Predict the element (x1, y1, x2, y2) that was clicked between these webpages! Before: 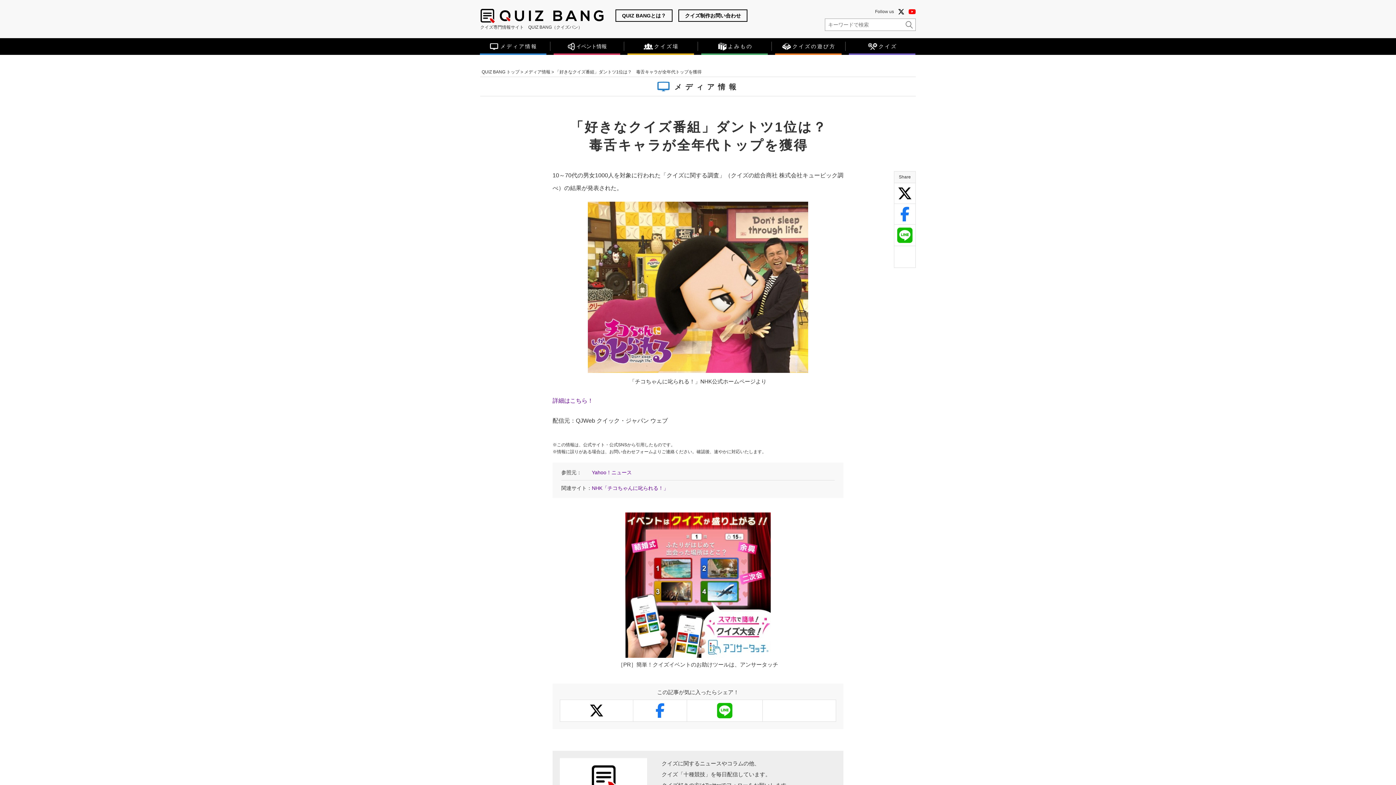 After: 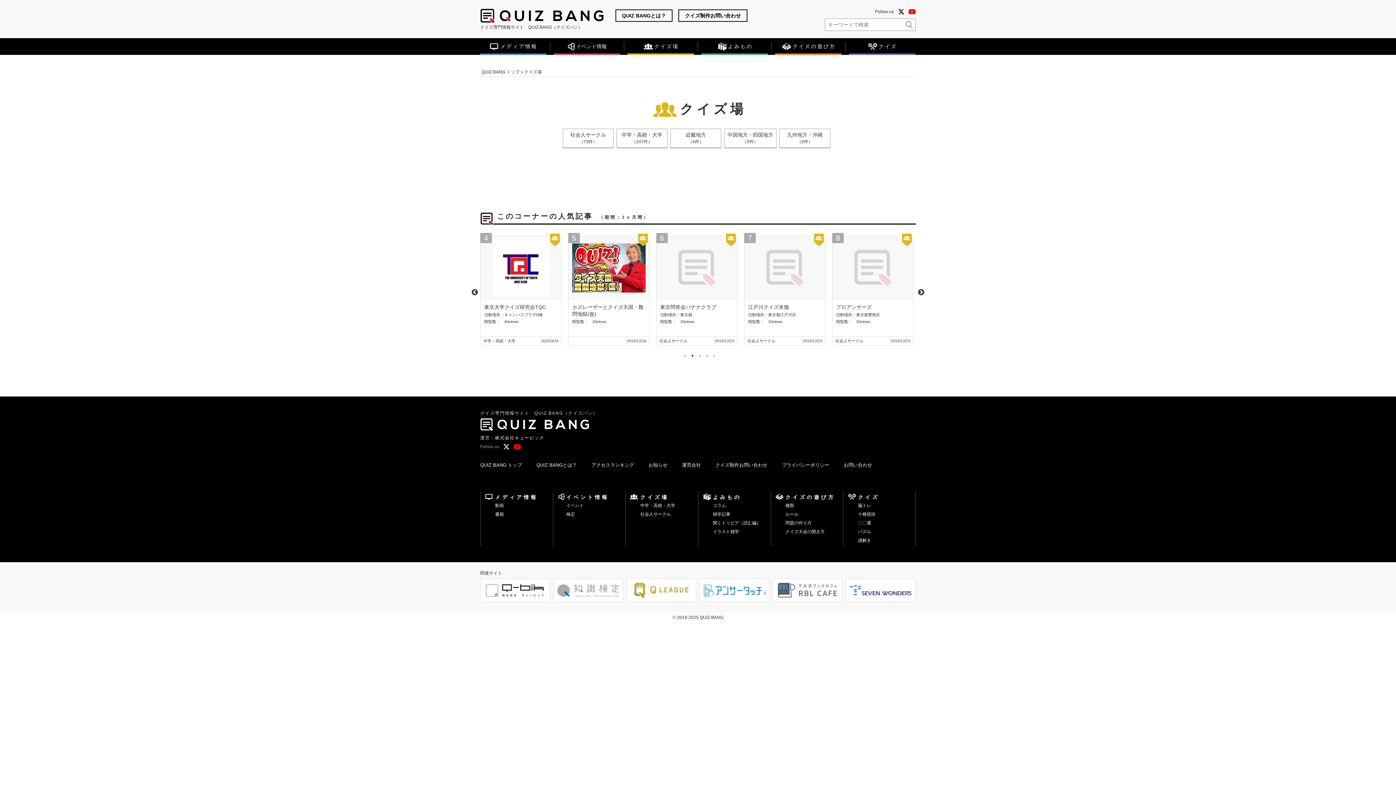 Action: bbox: (627, 38, 694, 54) label: クイズ場